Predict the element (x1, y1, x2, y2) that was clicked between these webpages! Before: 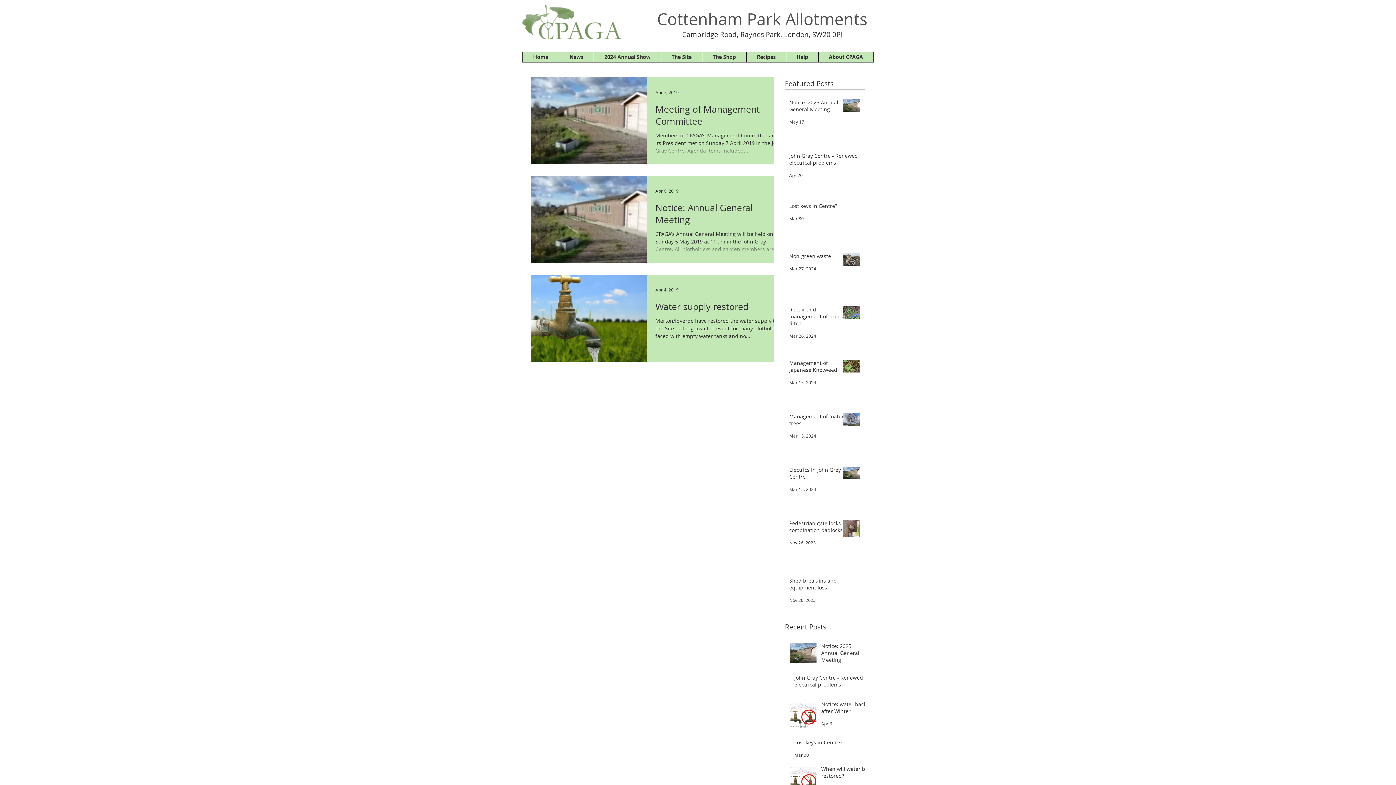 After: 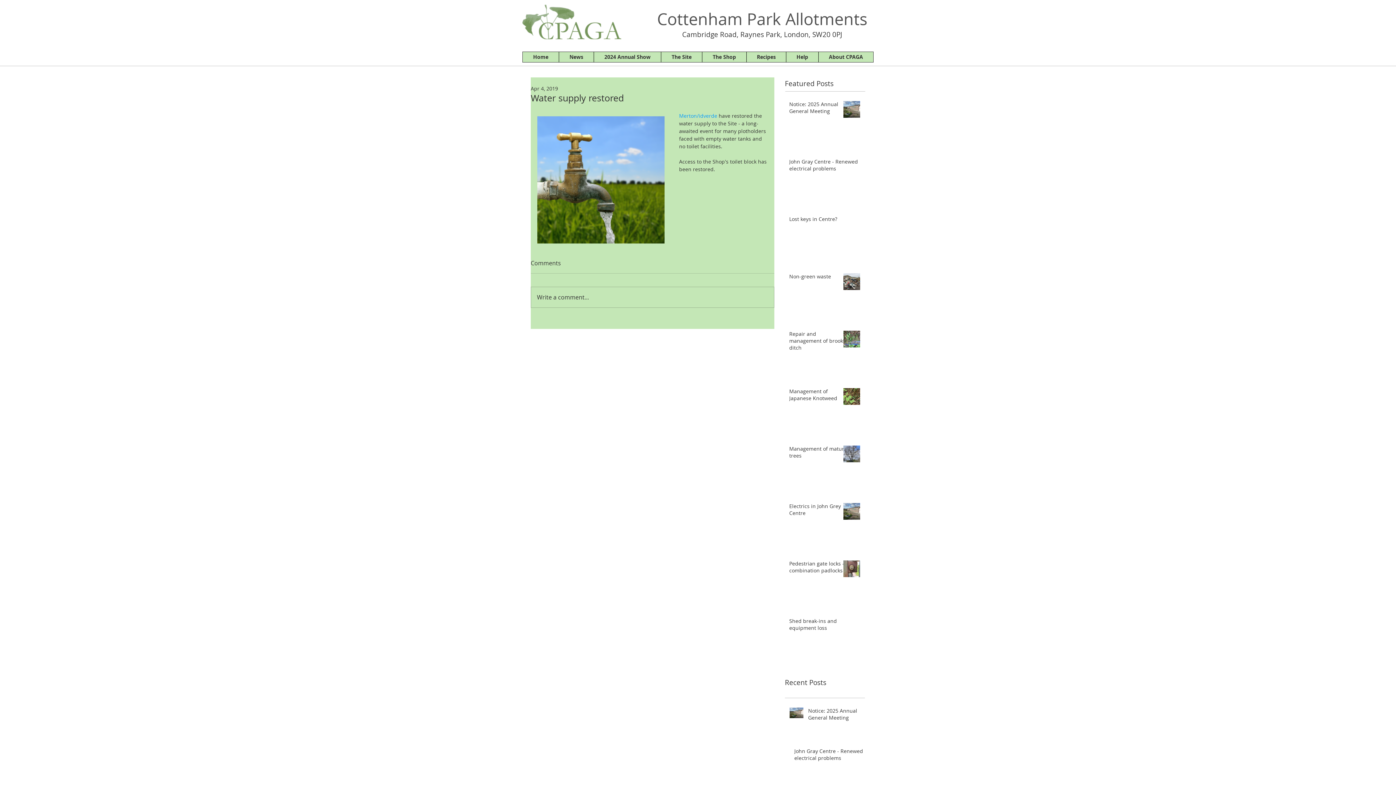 Action: label: Water supply restored bbox: (655, 300, 783, 316)